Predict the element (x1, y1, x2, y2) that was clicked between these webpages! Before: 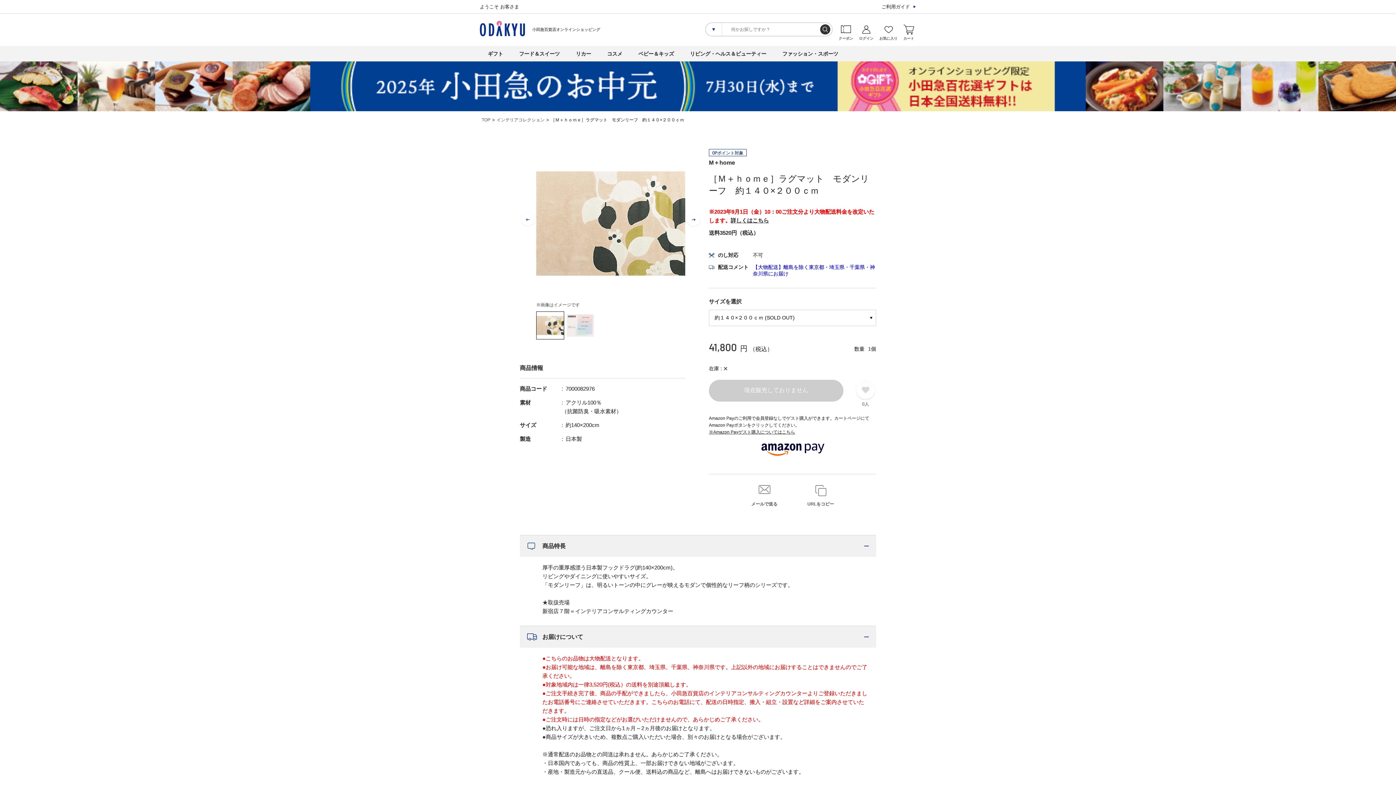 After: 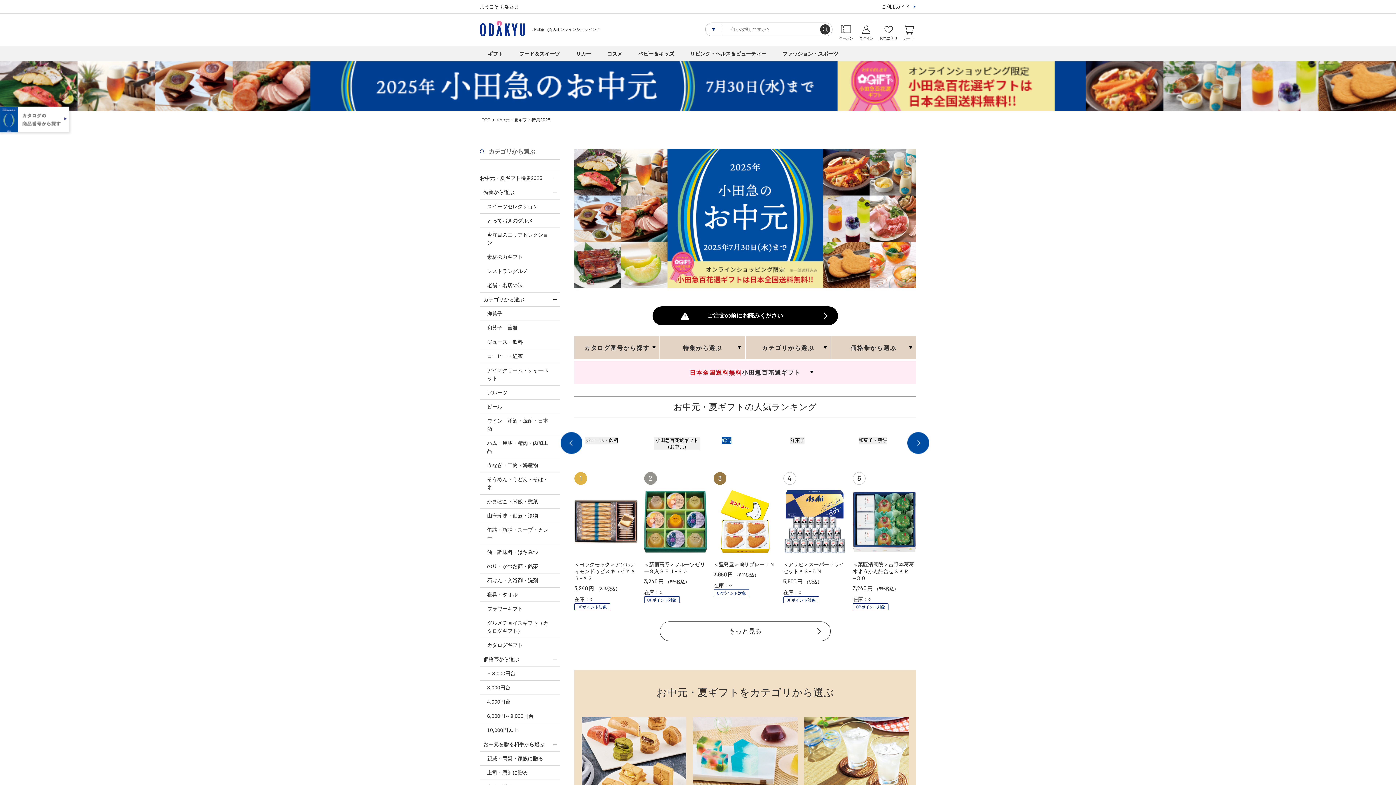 Action: bbox: (0, 106, 1396, 112)